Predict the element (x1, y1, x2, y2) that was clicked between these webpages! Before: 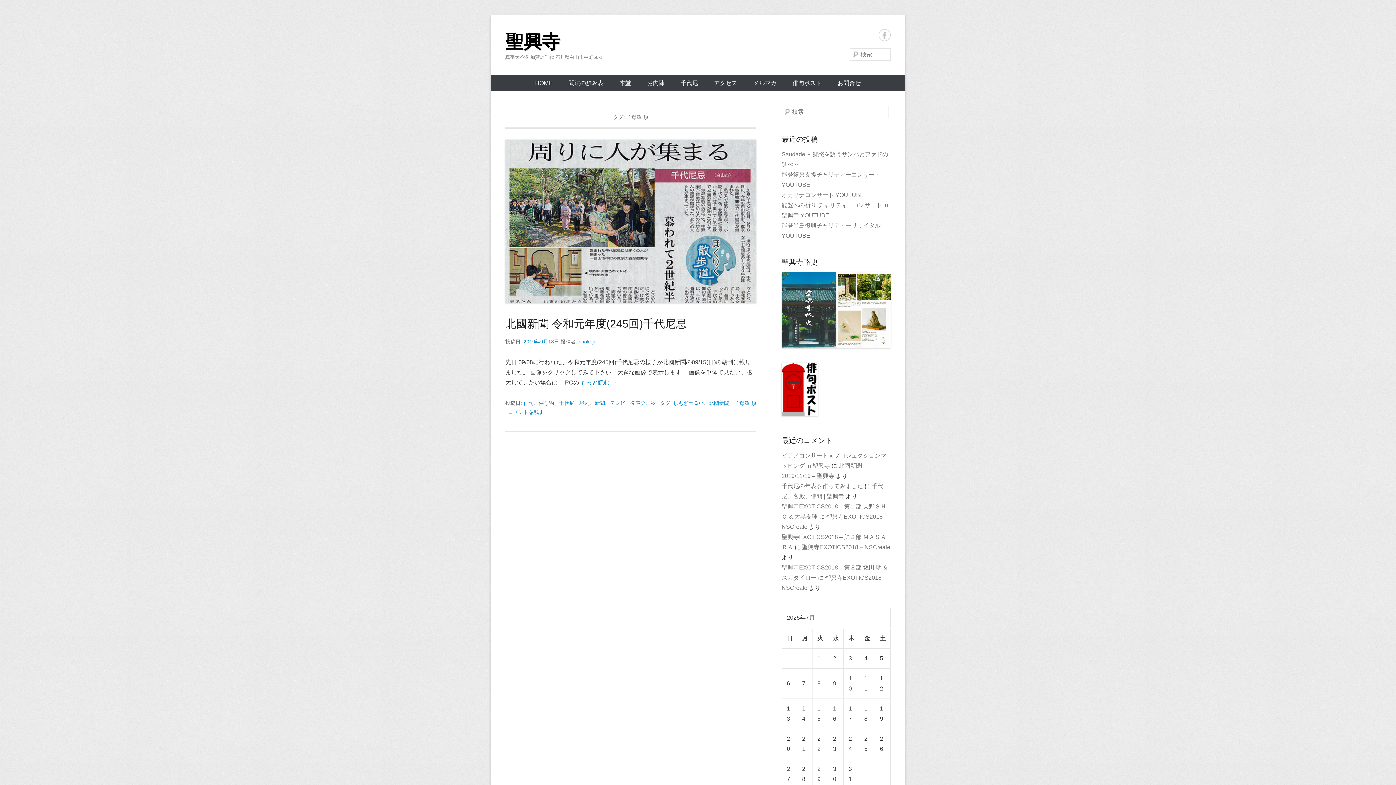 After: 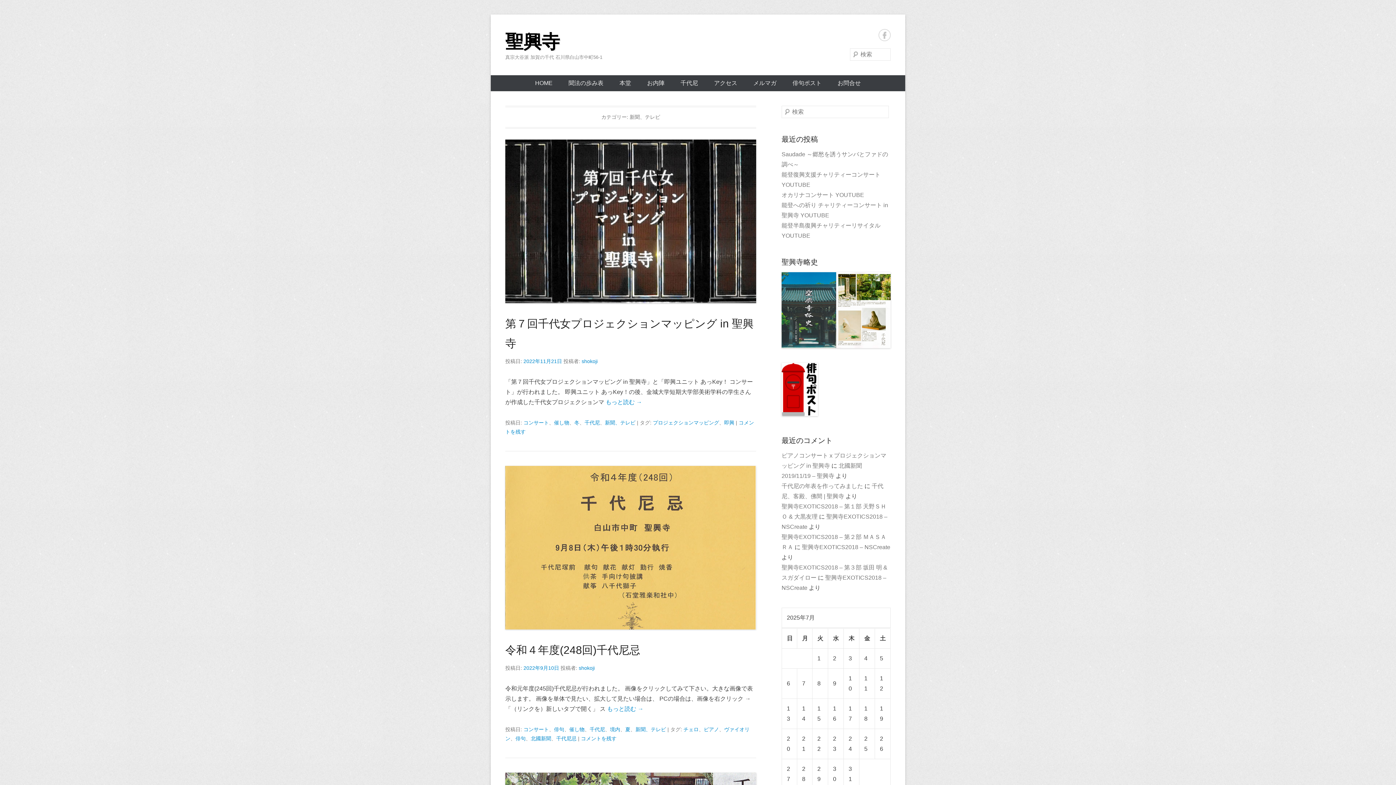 Action: label: 新聞、テレビ bbox: (594, 400, 625, 406)